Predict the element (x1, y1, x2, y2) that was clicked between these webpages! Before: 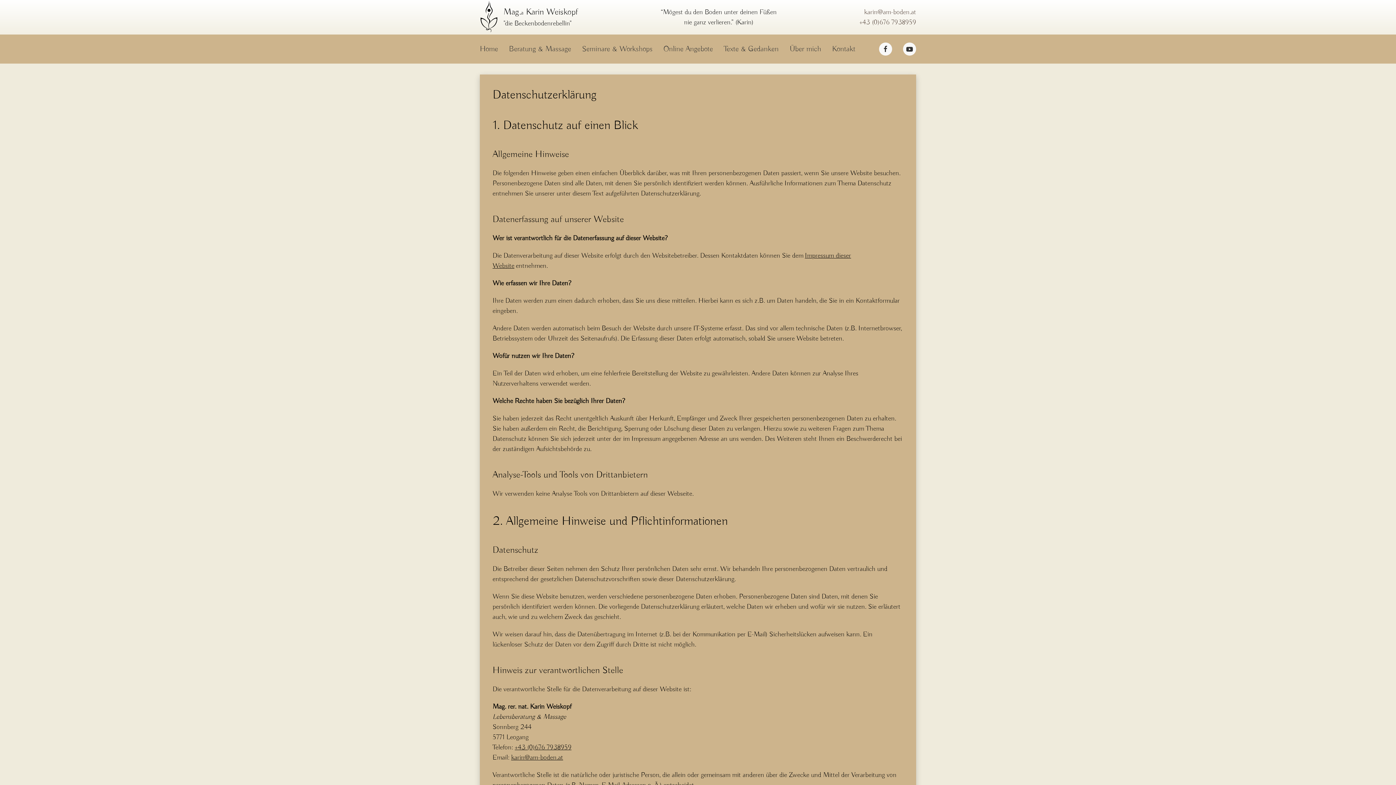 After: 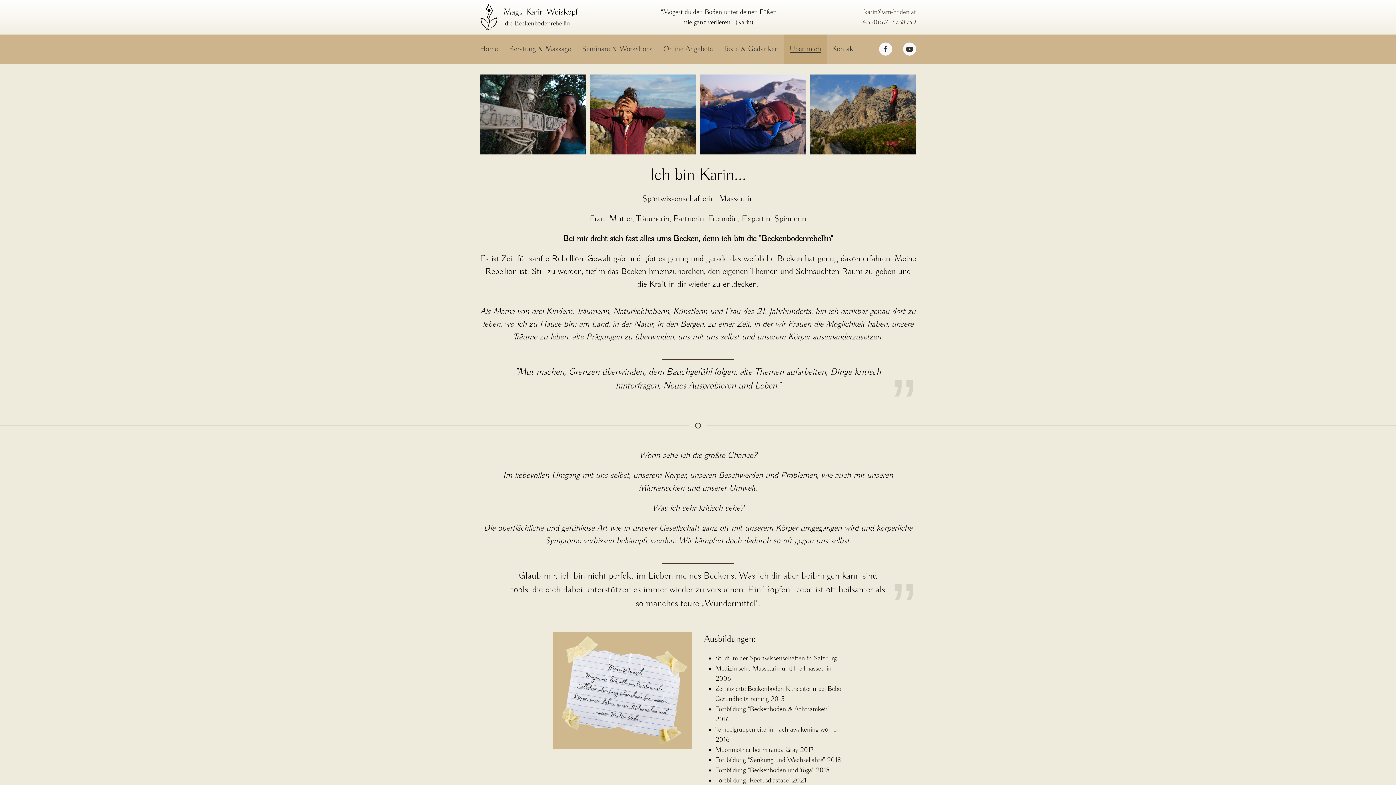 Action: label: Über mich bbox: (784, 34, 826, 63)